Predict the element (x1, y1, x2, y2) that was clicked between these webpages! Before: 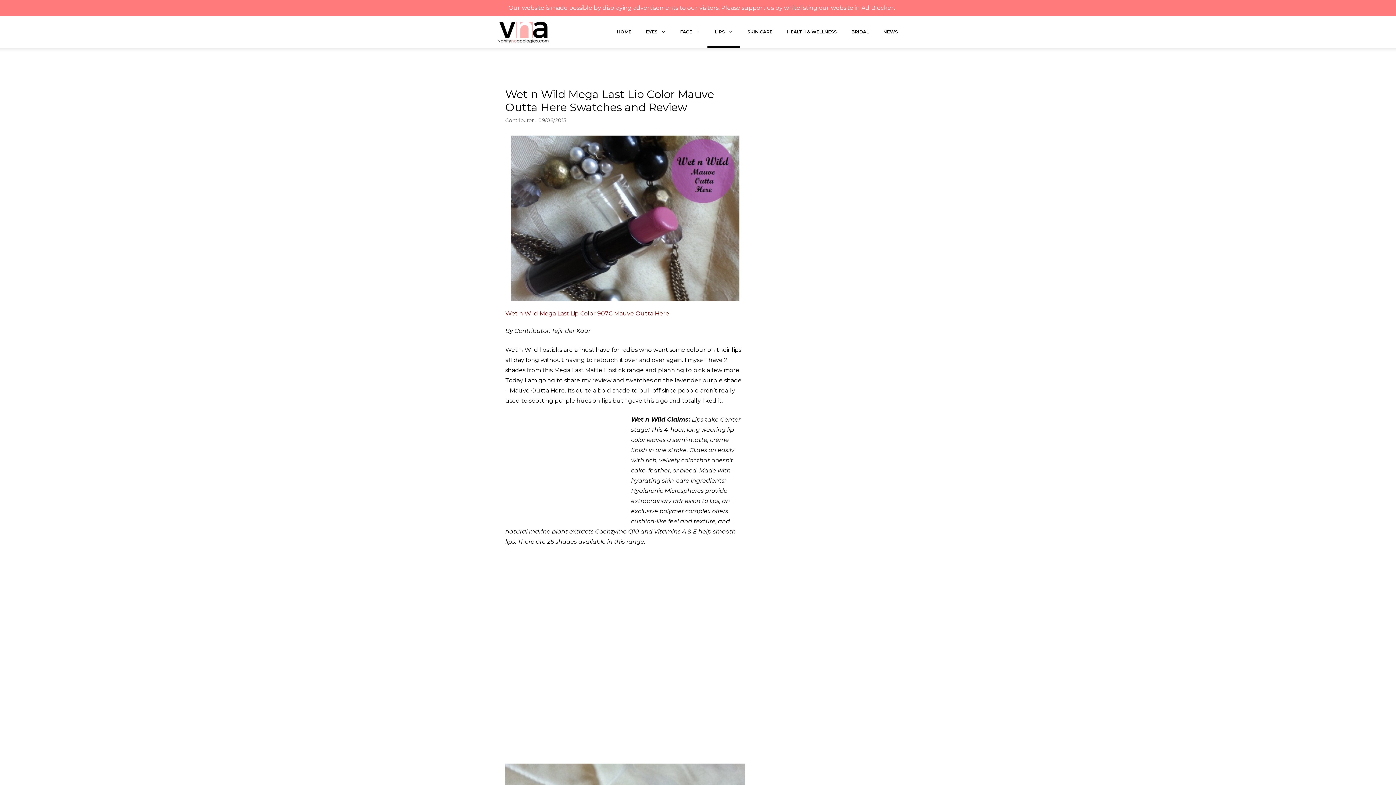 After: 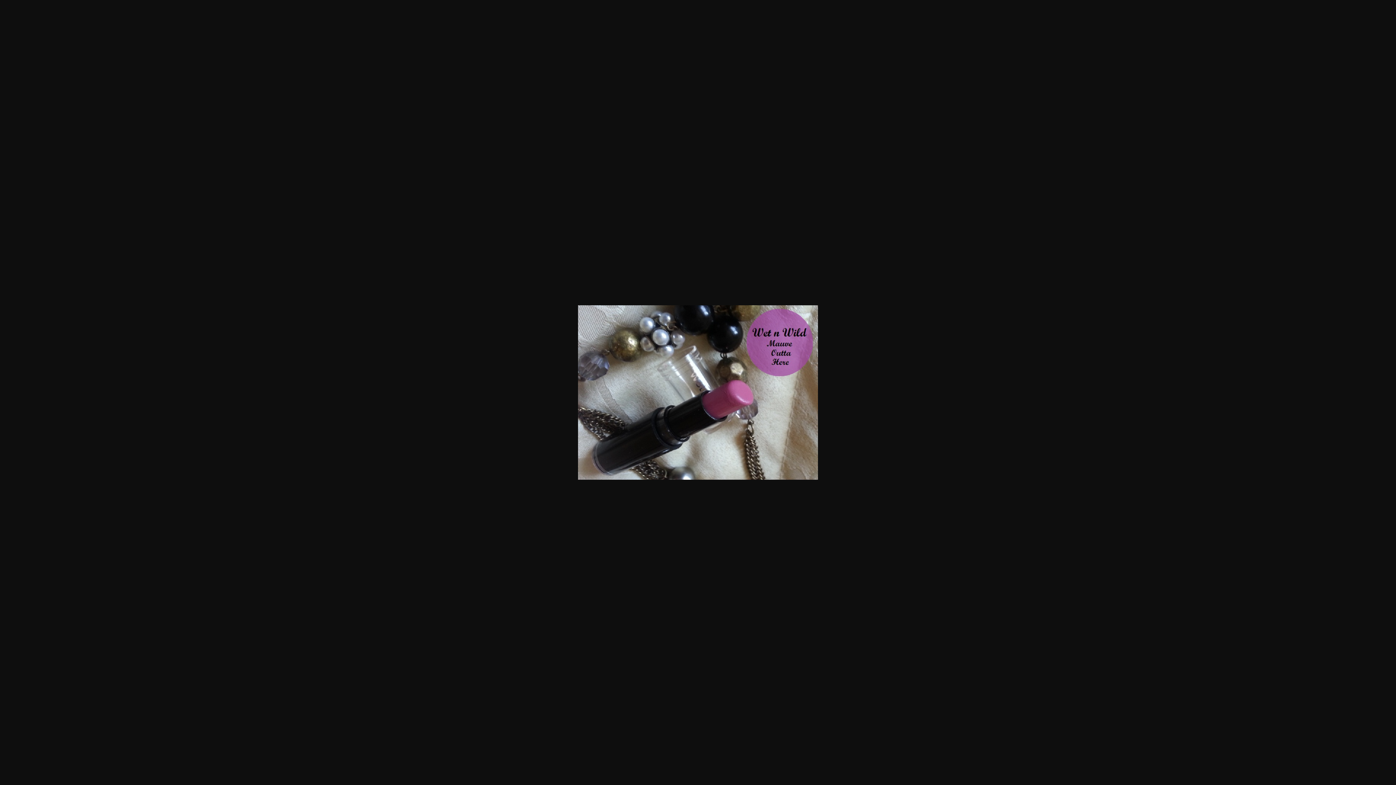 Action: bbox: (505, 135, 745, 301)